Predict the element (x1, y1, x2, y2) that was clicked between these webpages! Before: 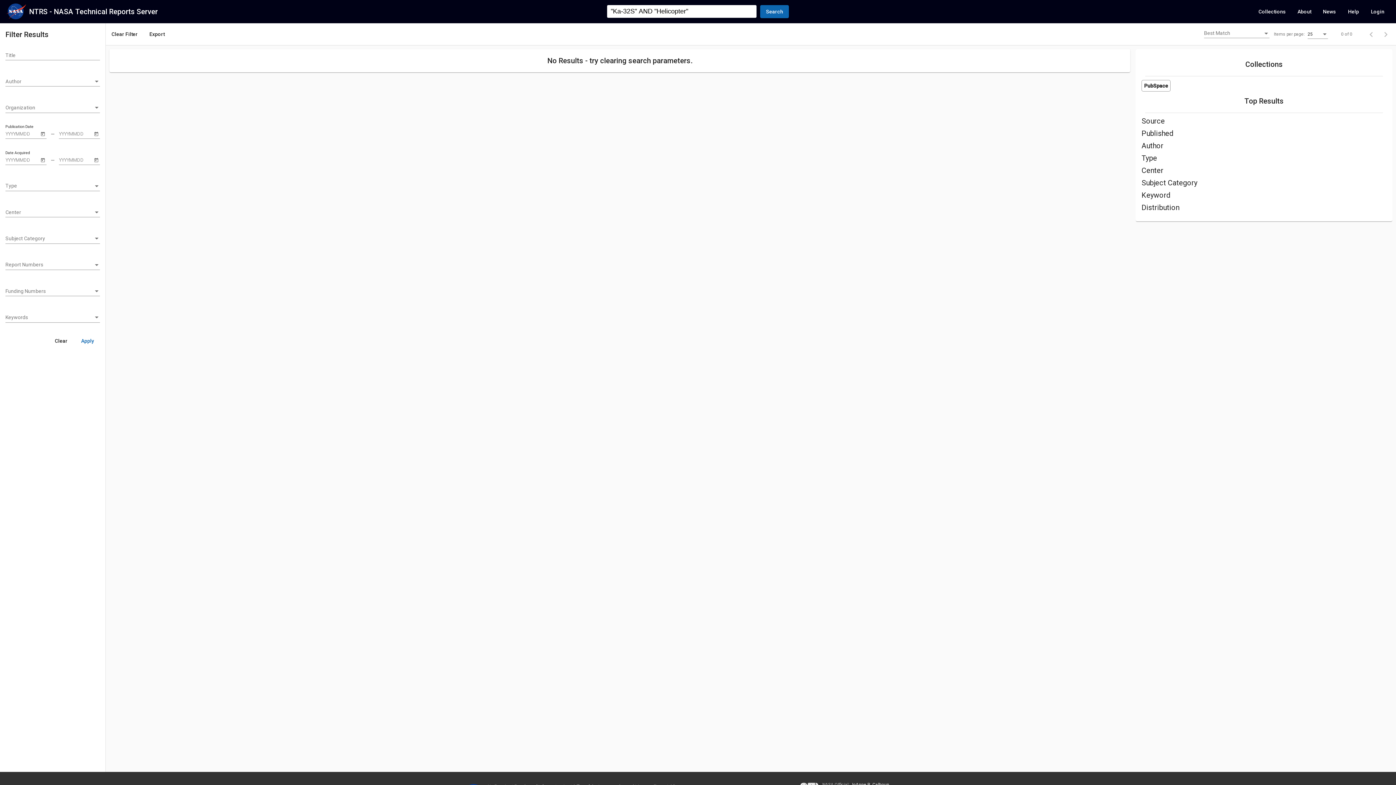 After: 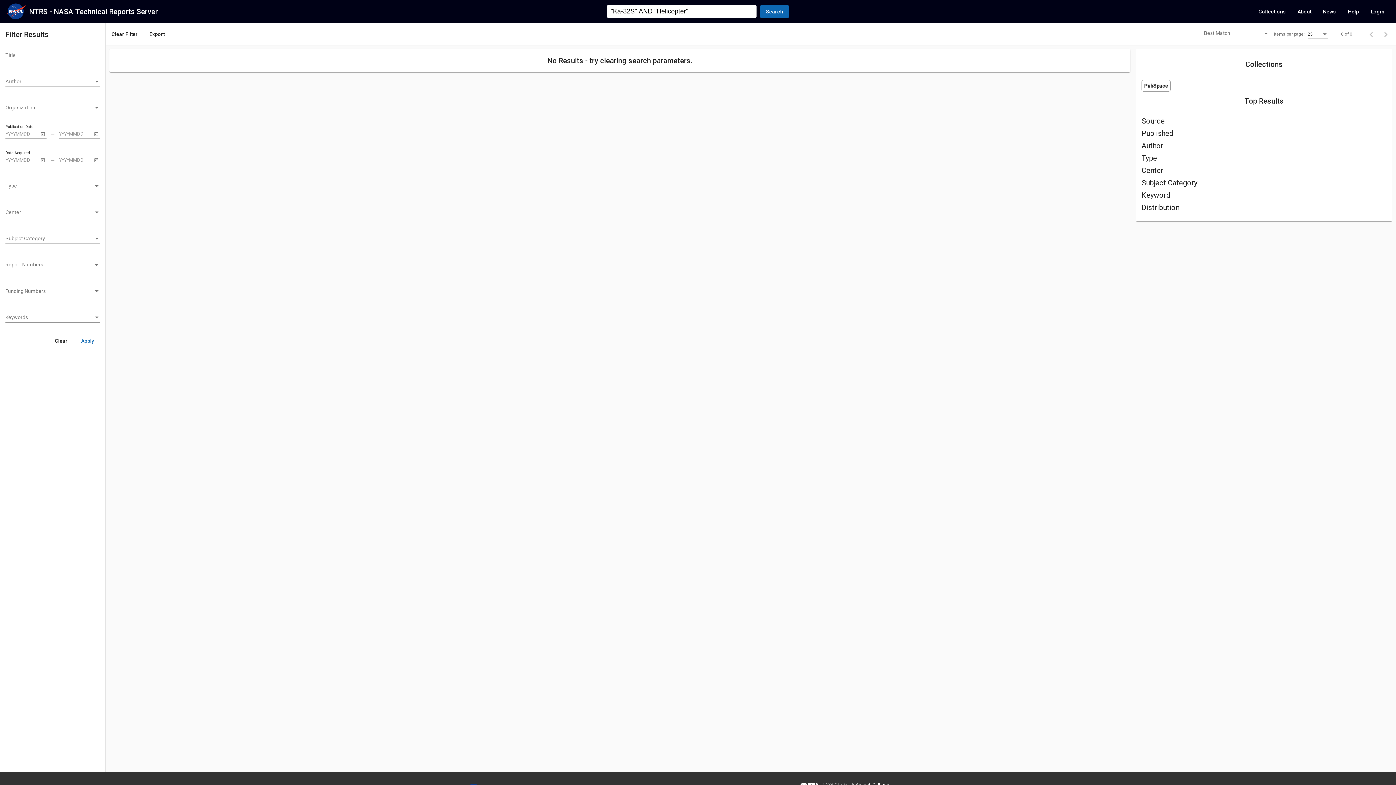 Action: label: Search bbox: (760, 5, 789, 18)